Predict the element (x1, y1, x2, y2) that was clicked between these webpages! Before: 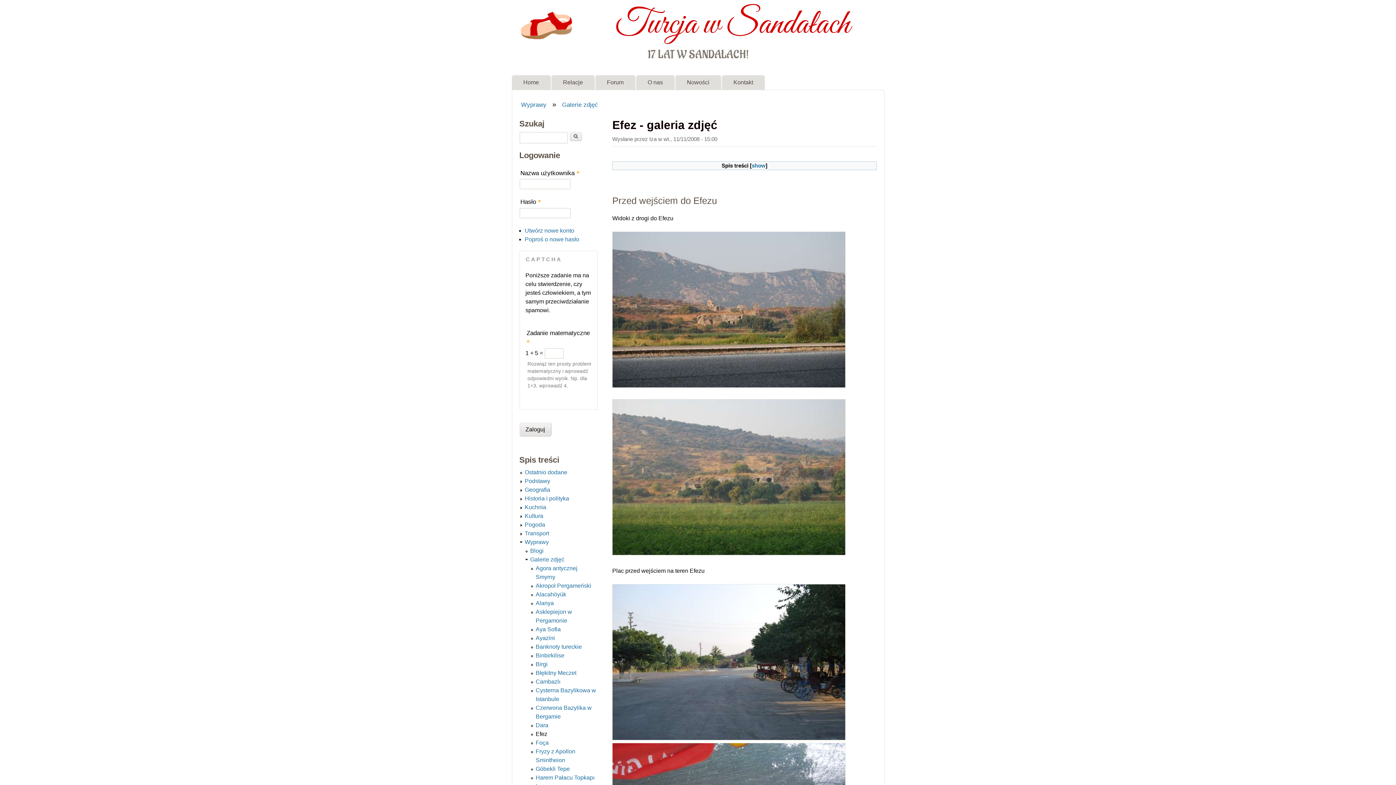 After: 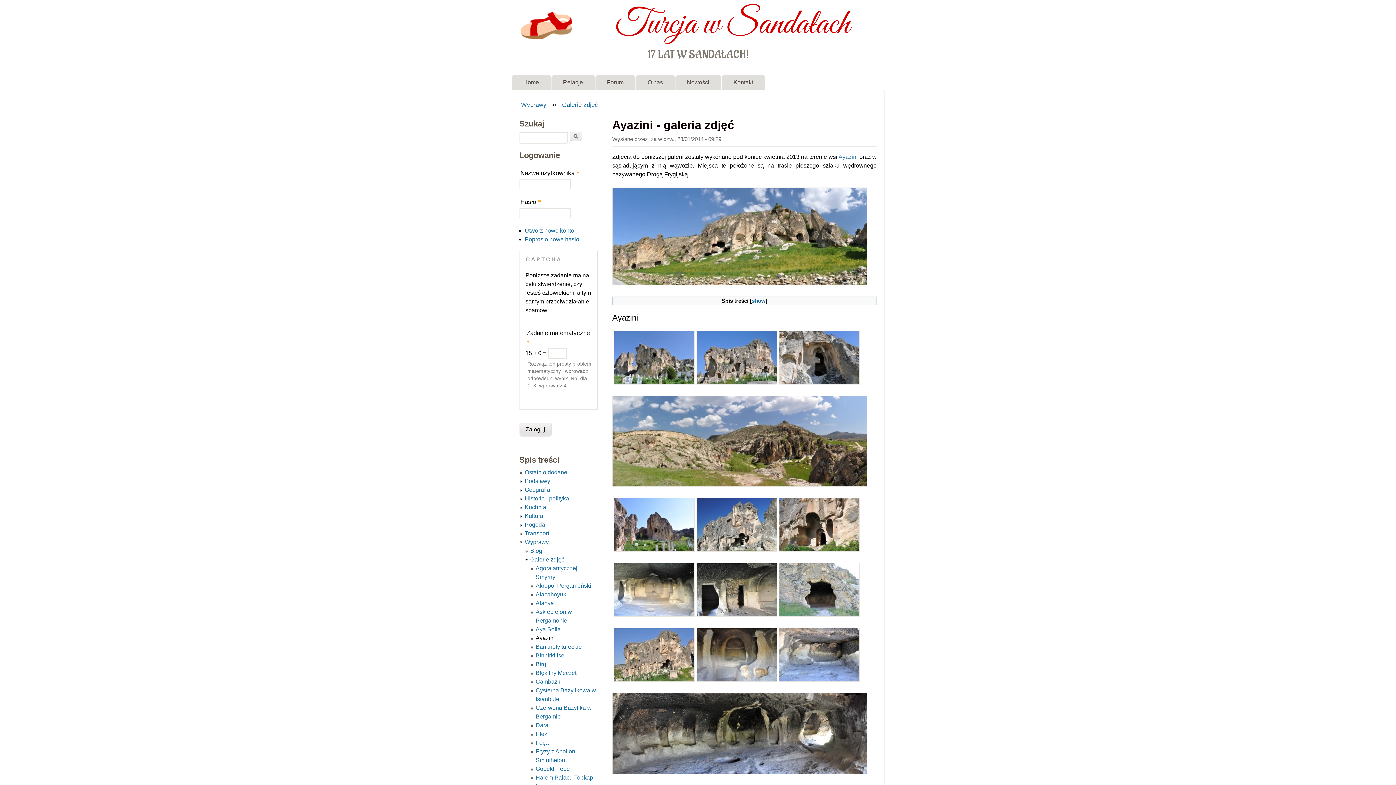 Action: label: Ayazini bbox: (535, 635, 555, 641)